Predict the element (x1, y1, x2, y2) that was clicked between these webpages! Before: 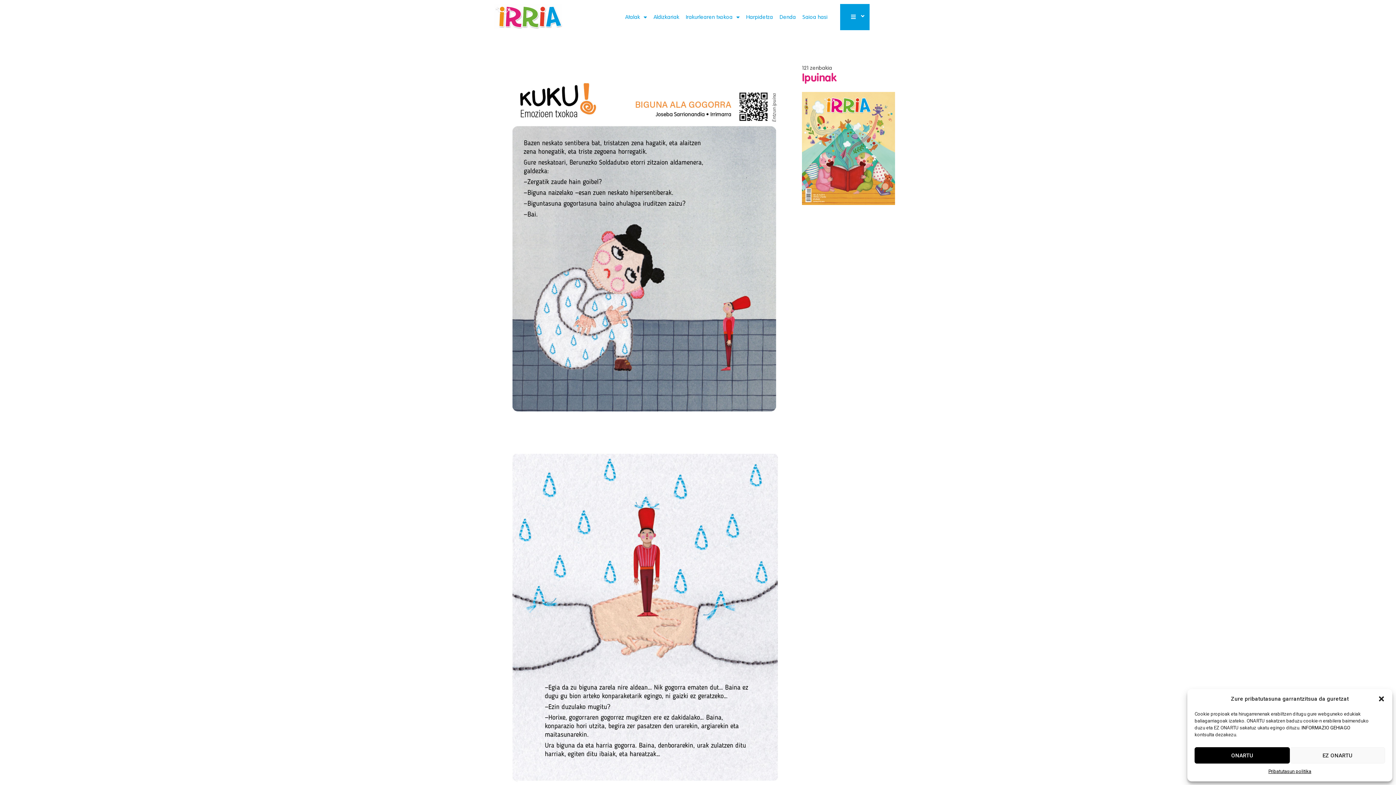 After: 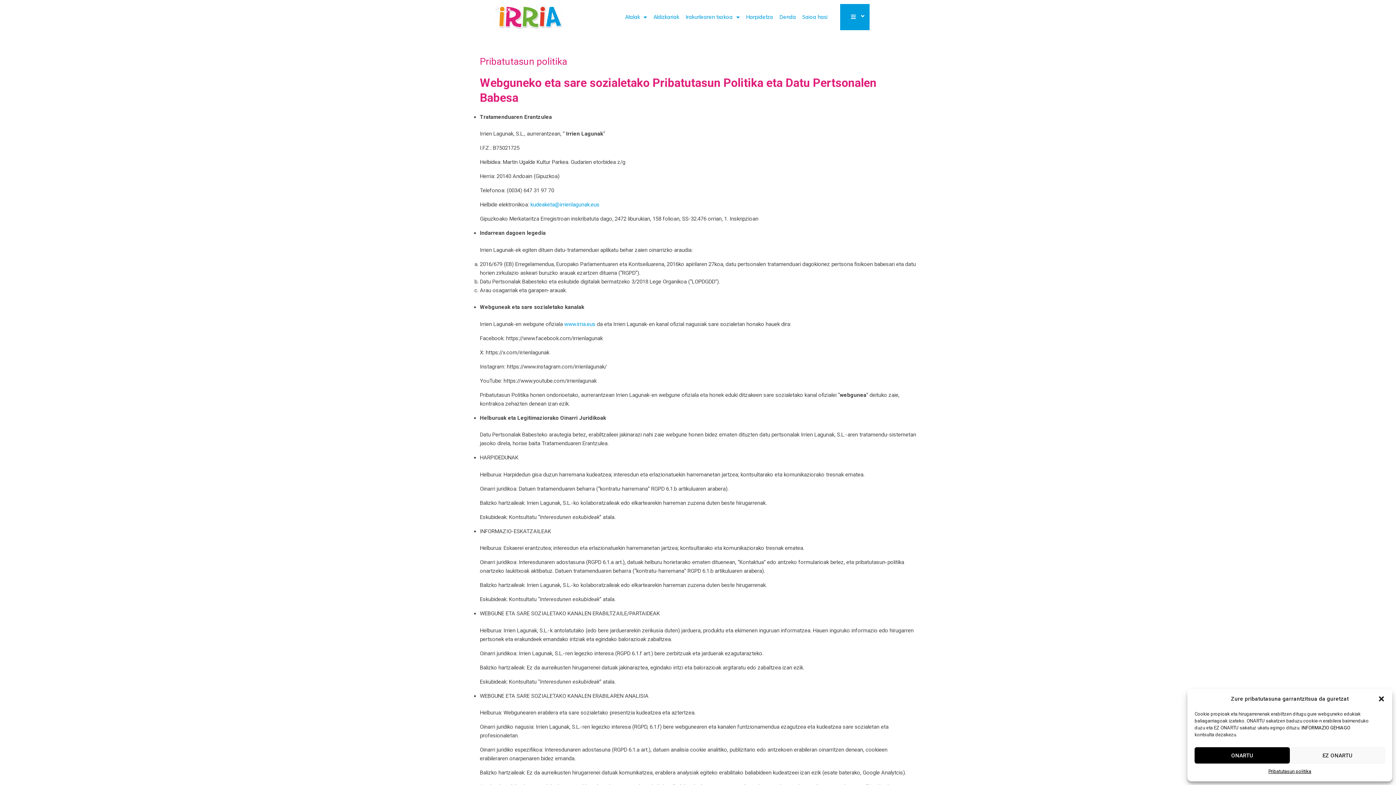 Action: bbox: (1268, 767, 1311, 776) label: Pribatutasun politika